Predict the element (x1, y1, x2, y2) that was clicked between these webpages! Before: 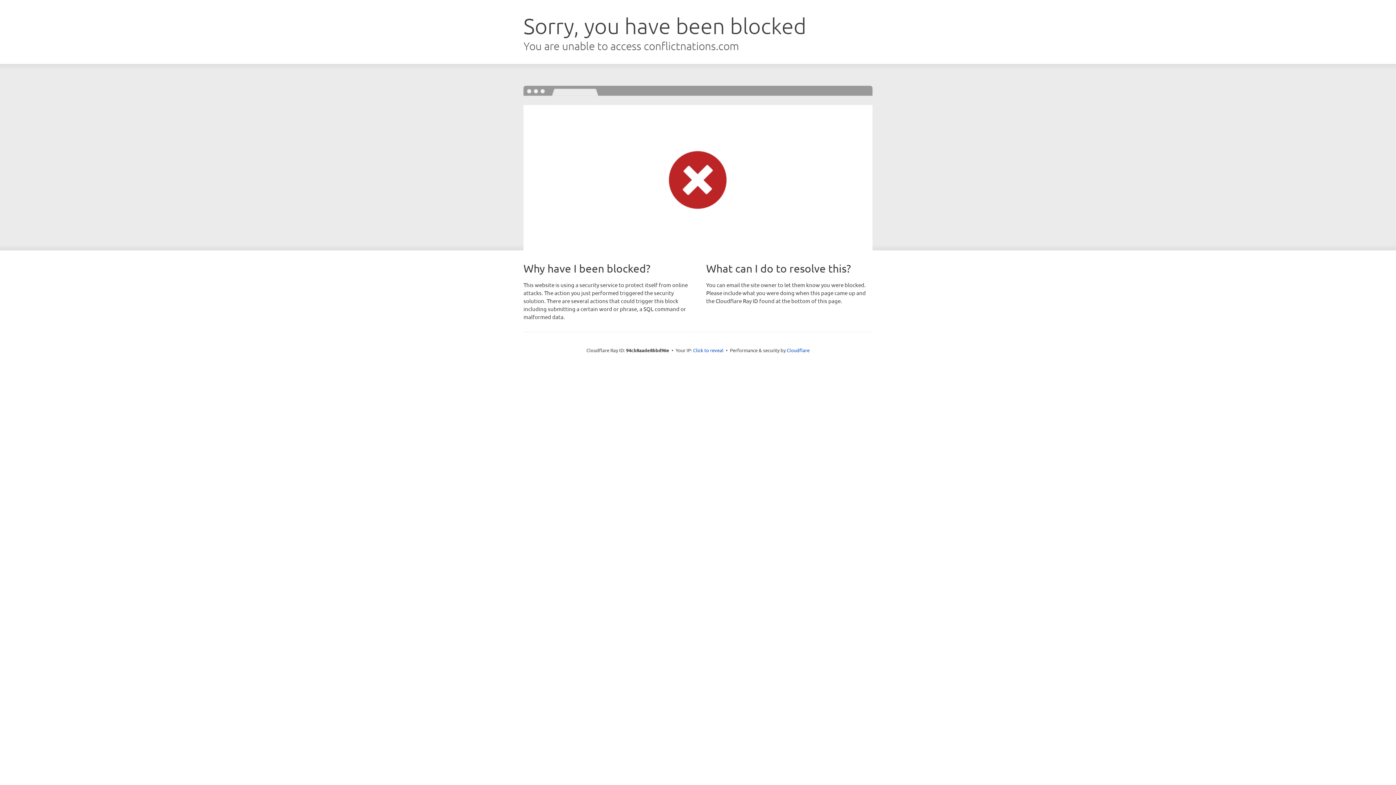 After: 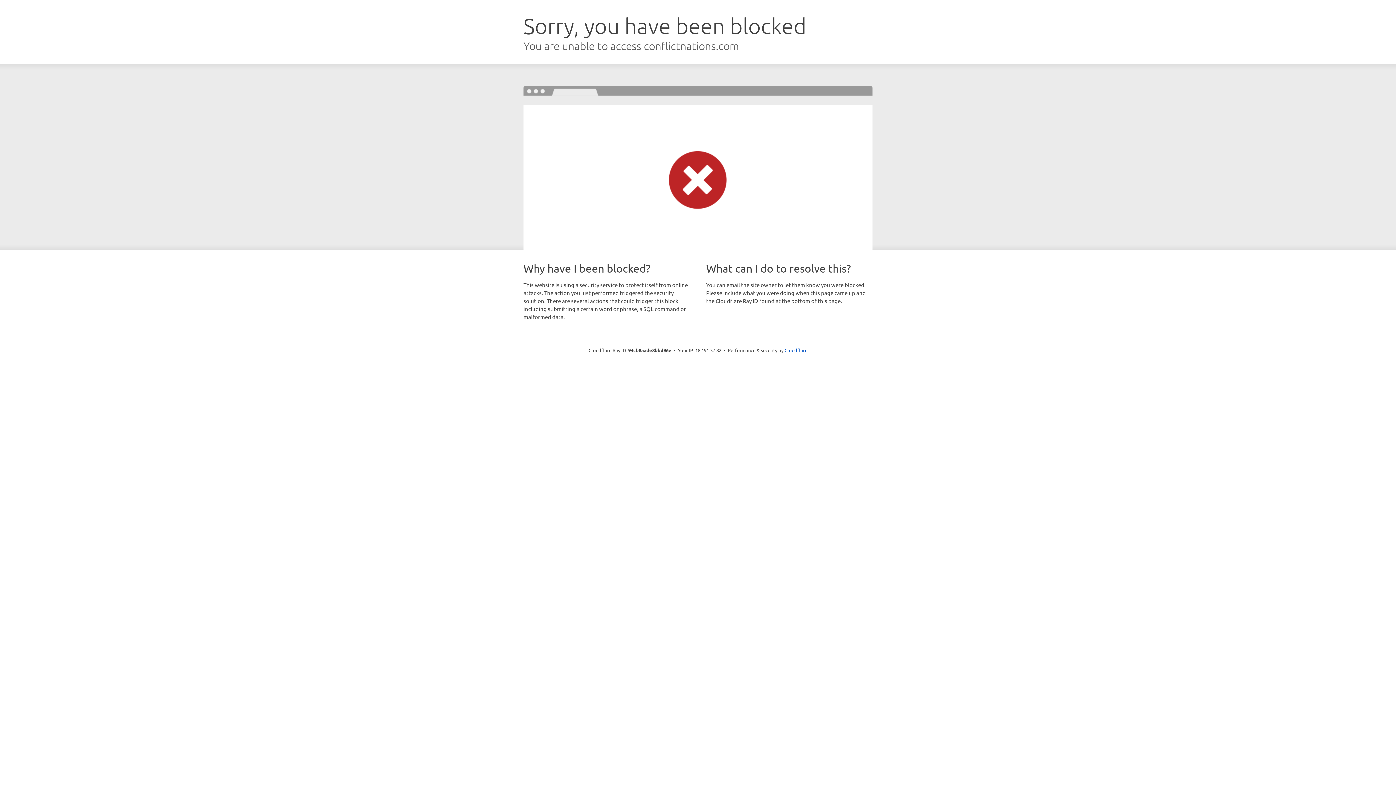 Action: label: Click to reveal bbox: (693, 346, 723, 353)